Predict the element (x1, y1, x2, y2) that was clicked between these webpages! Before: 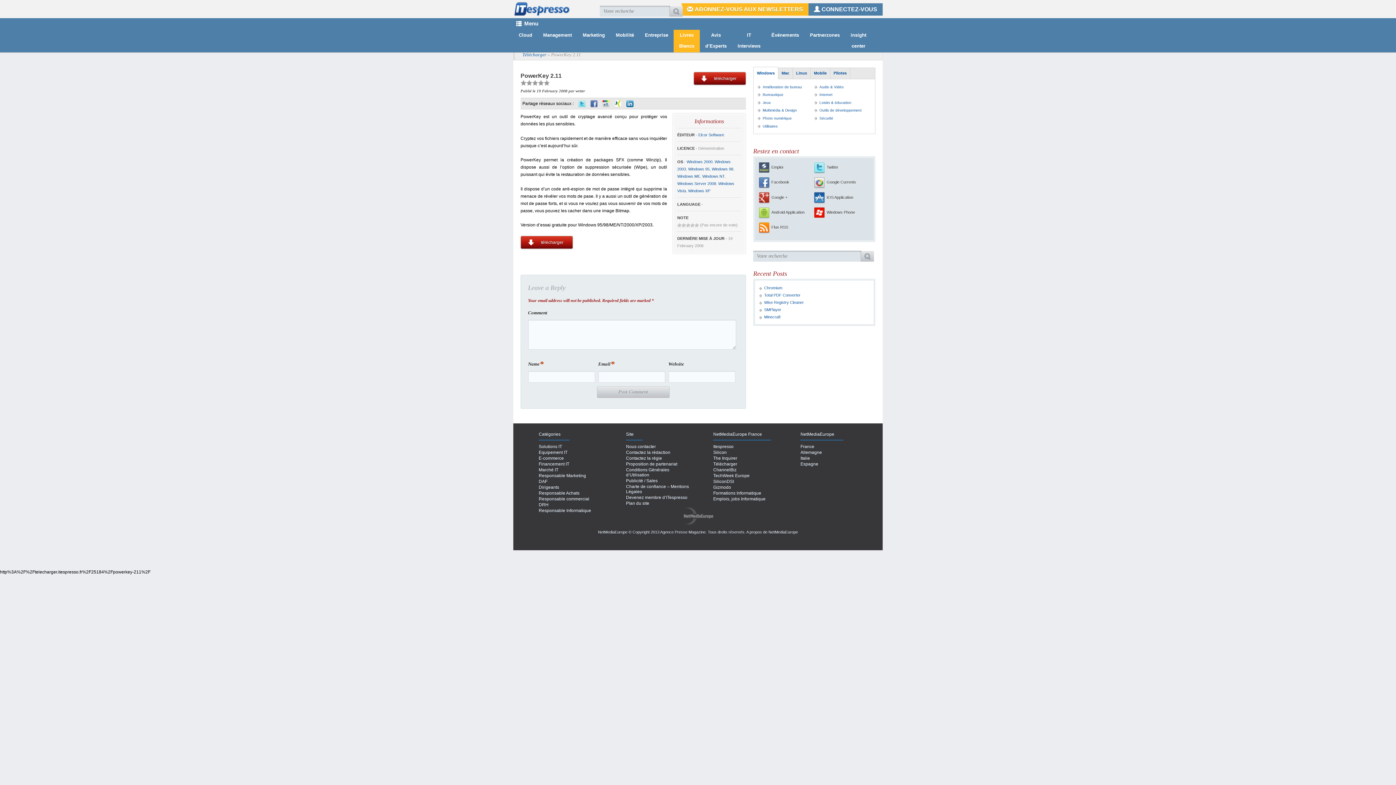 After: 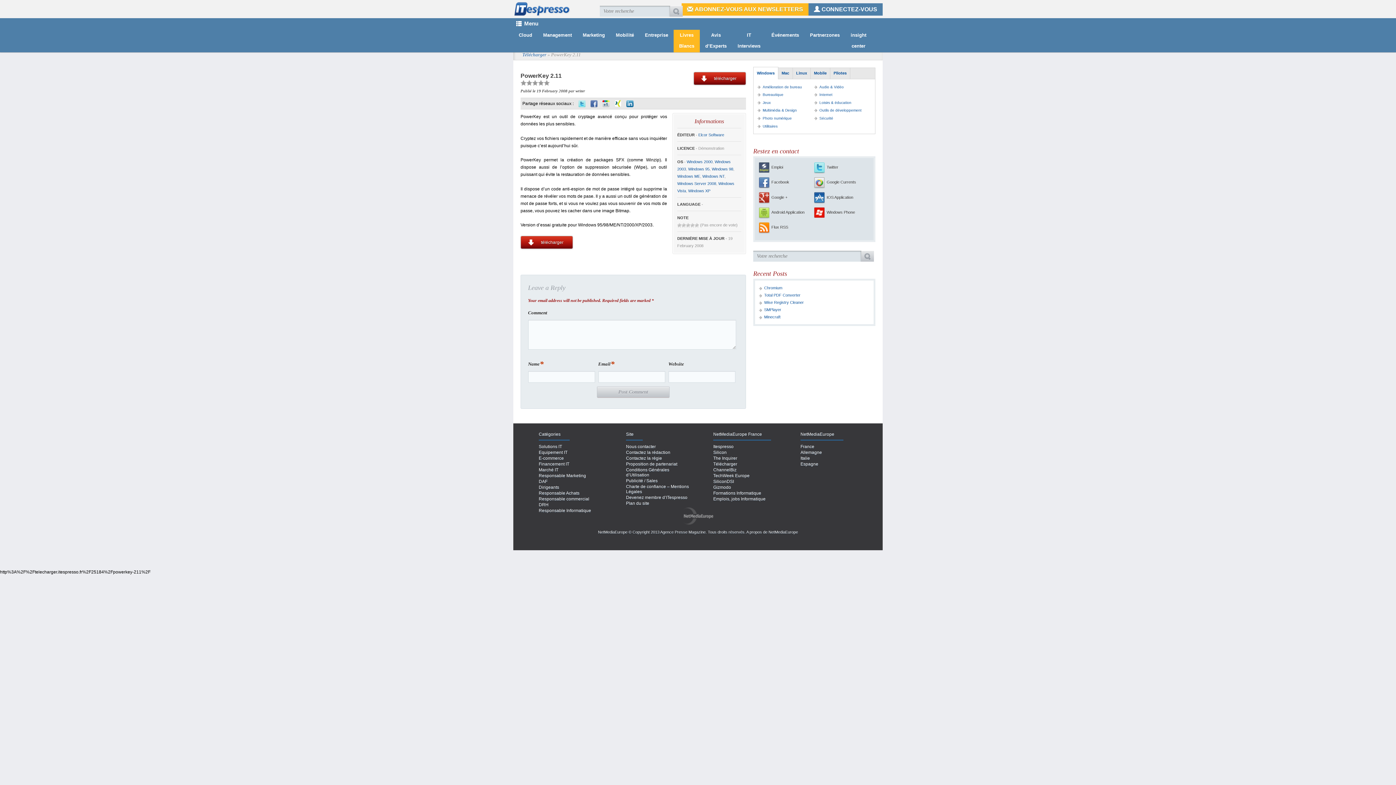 Action: bbox: (602, 100, 609, 107) label: +1